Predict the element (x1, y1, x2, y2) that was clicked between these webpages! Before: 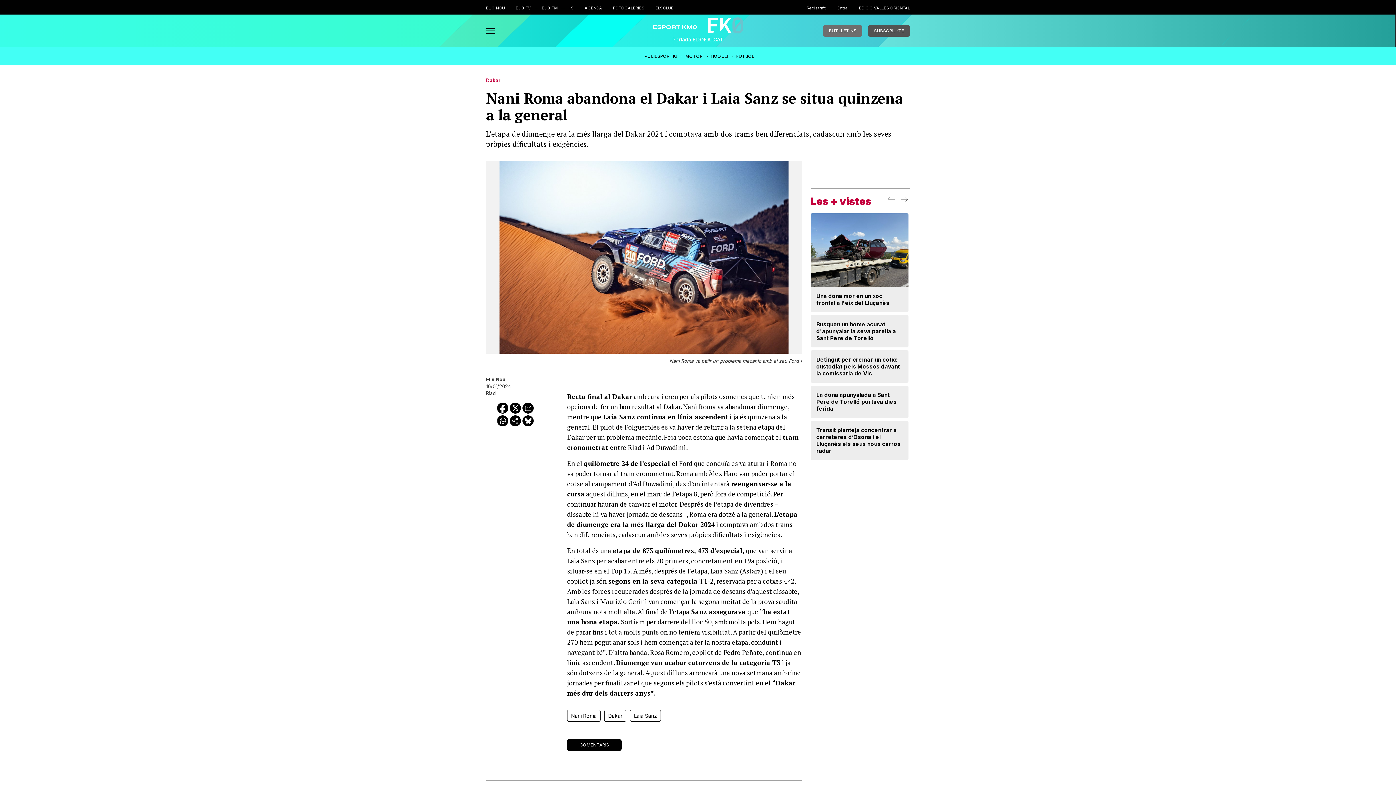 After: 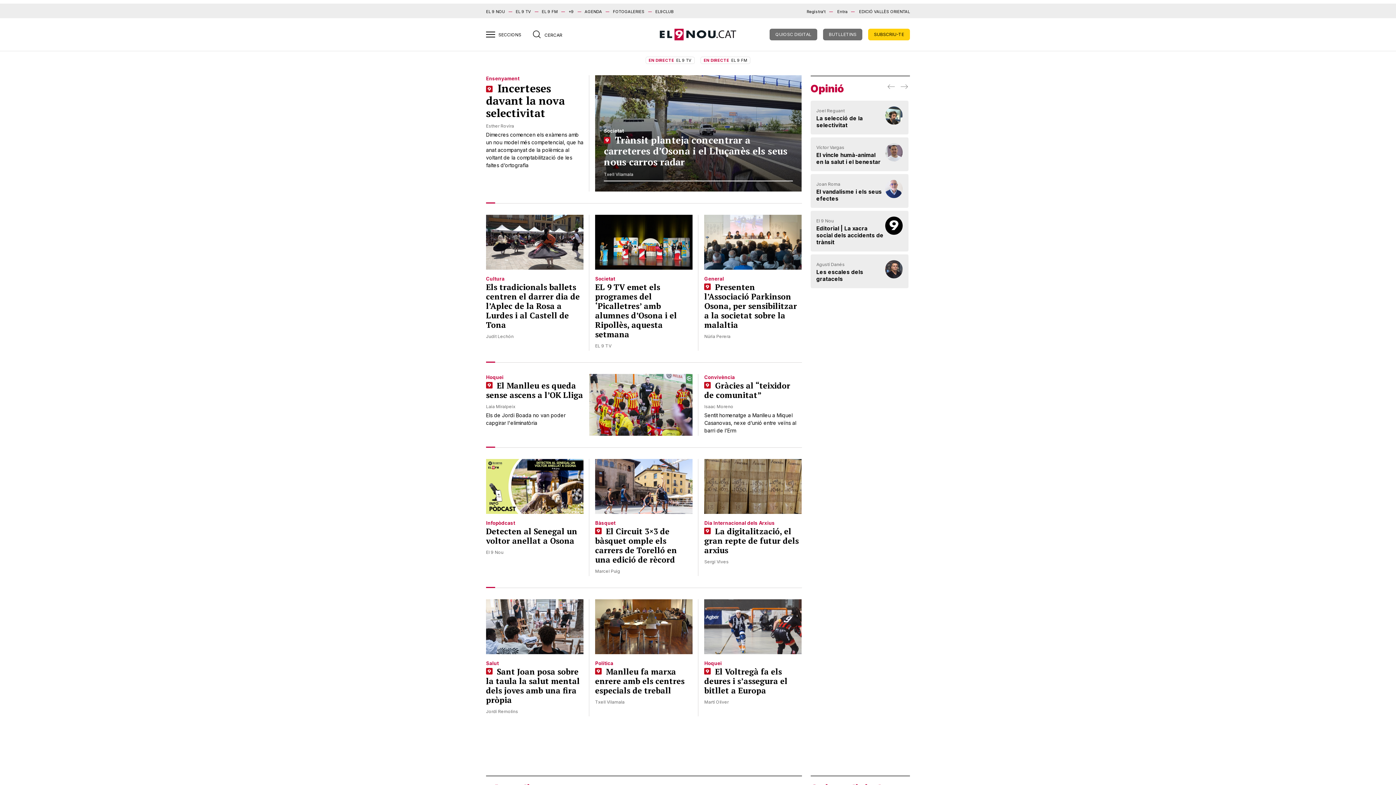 Action: bbox: (672, 36, 723, 42) label: Portada EL9NOU.CAT